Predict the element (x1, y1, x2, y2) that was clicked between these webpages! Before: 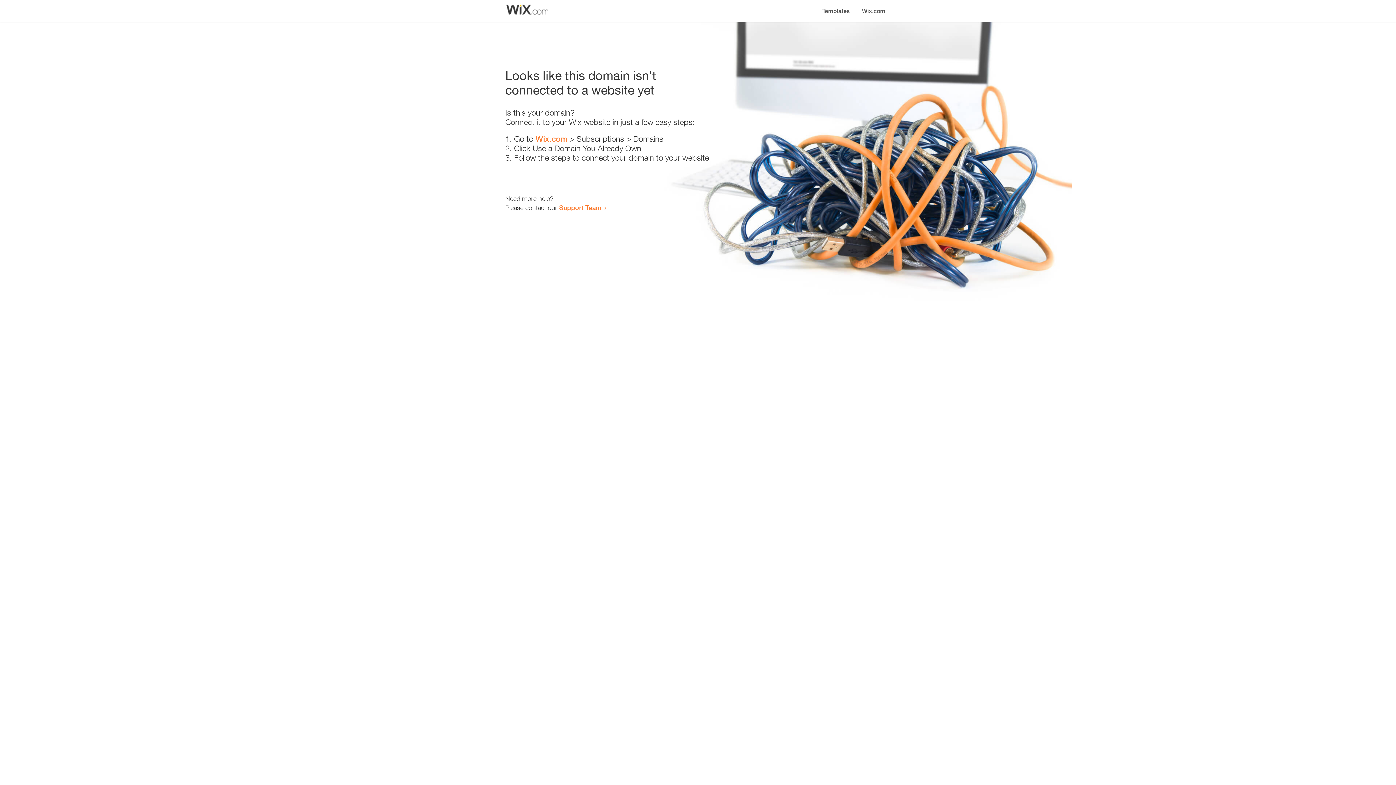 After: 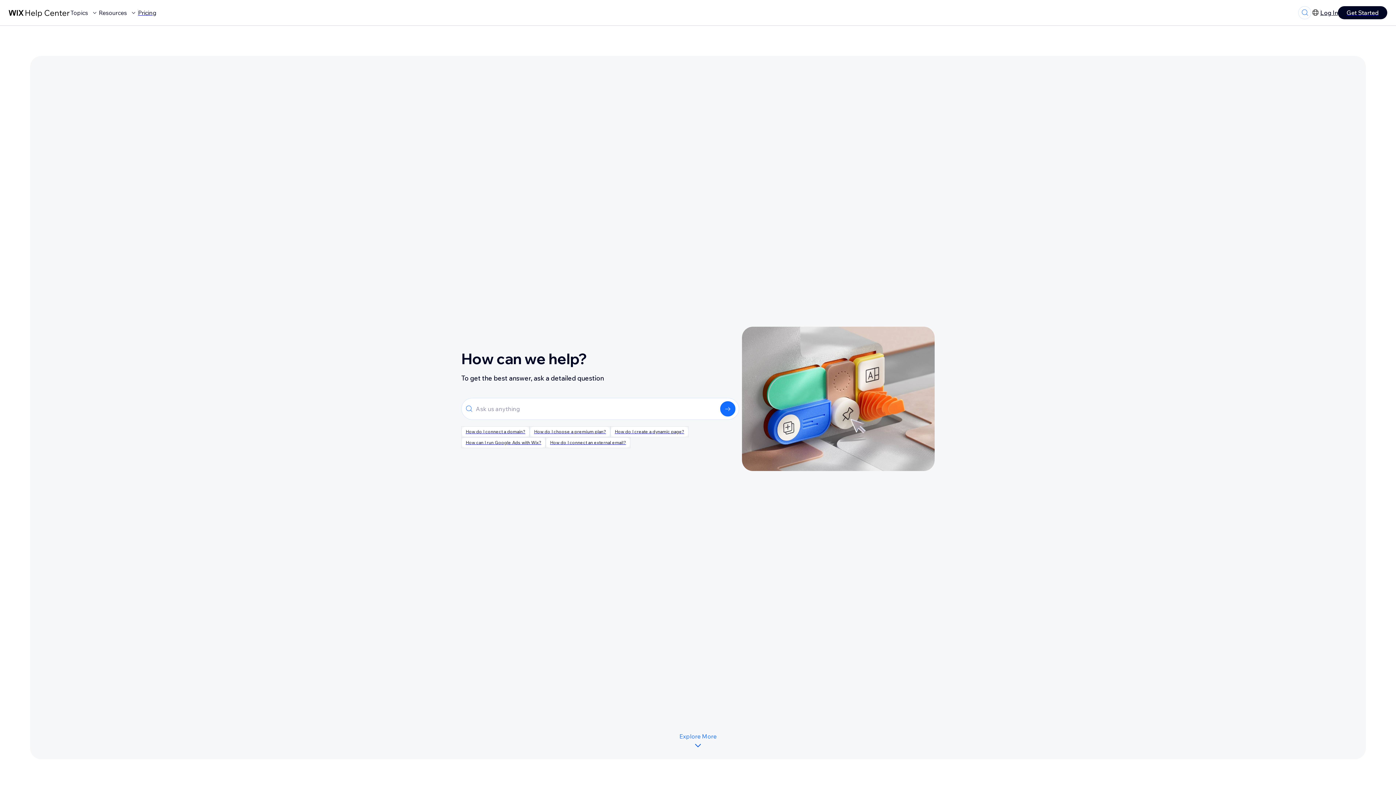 Action: label: Support Team bbox: (559, 203, 601, 211)